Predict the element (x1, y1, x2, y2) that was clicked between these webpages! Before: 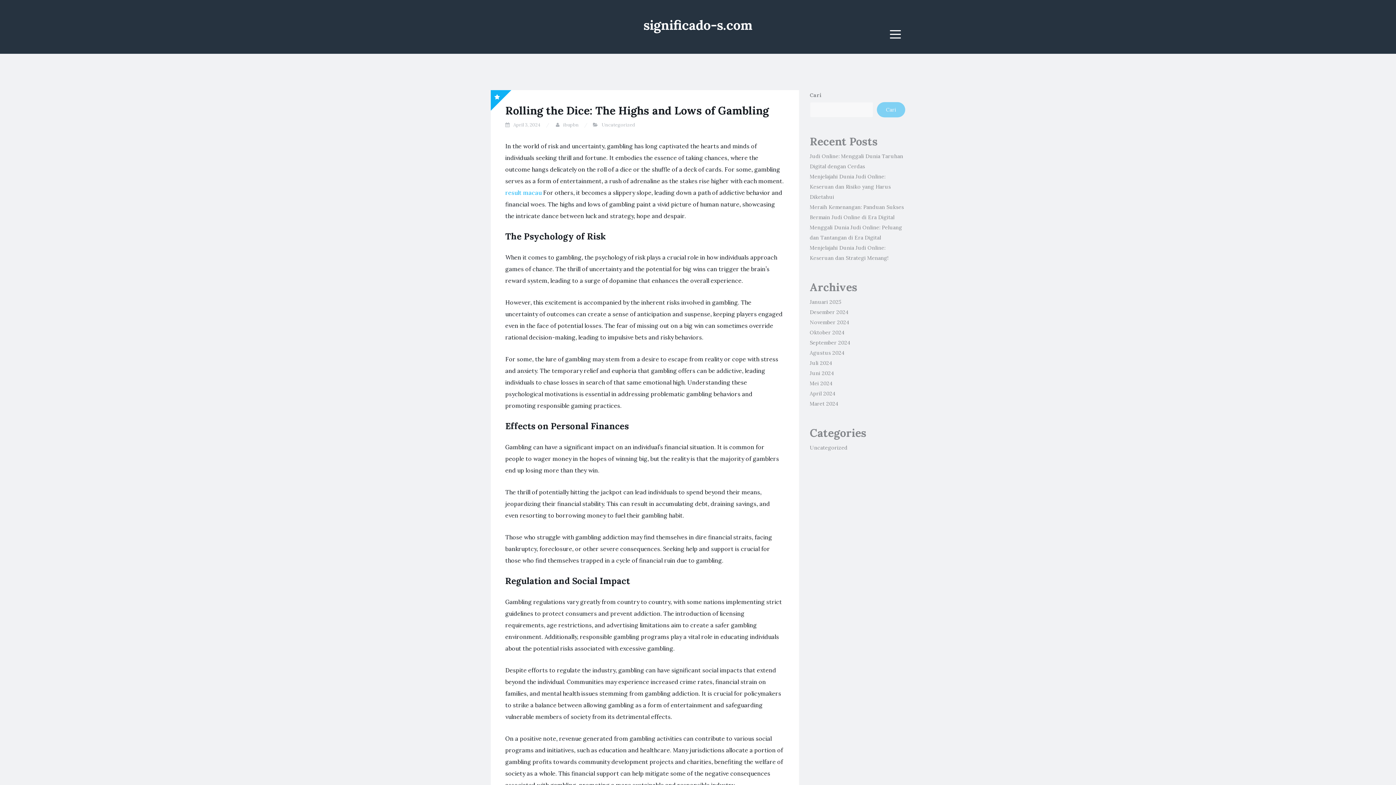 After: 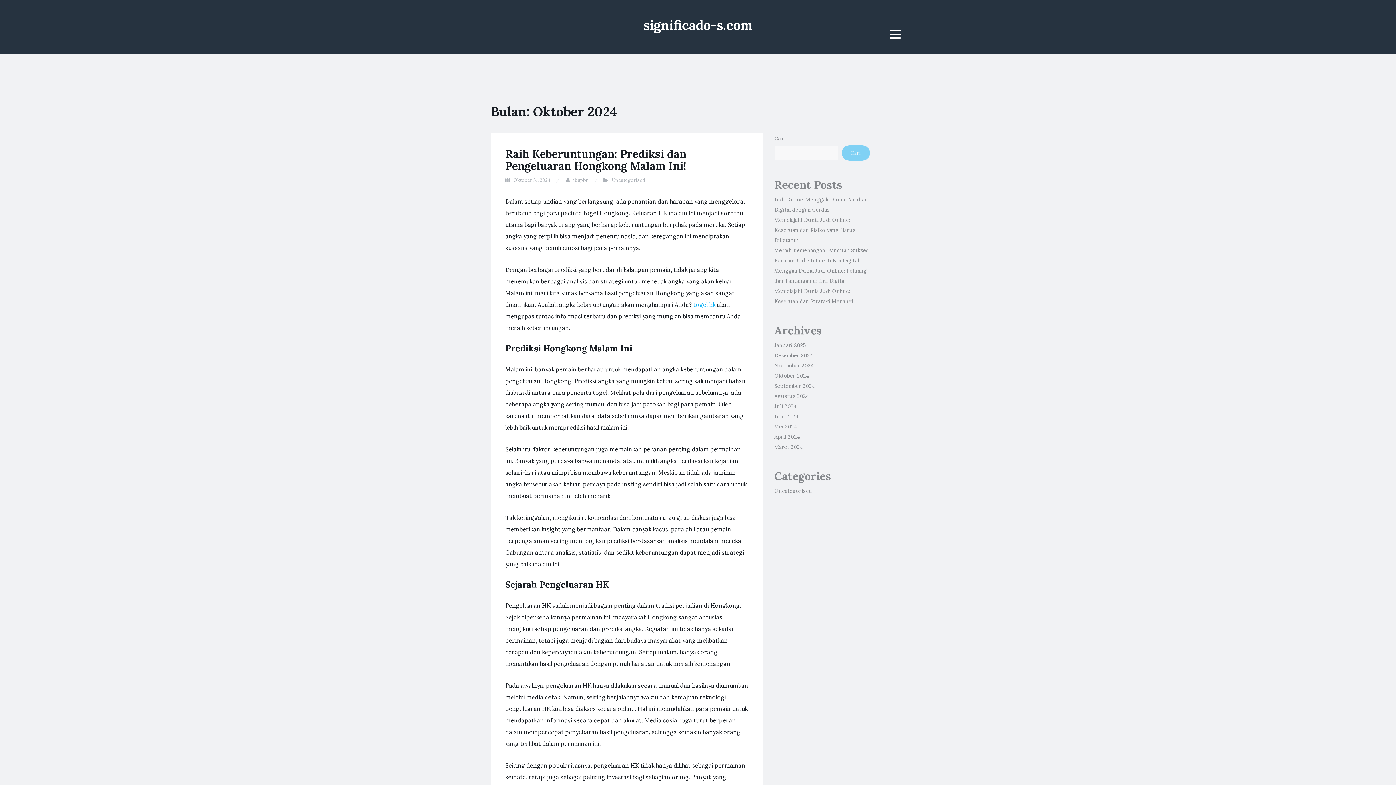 Action: bbox: (810, 329, 844, 336) label: Oktober 2024